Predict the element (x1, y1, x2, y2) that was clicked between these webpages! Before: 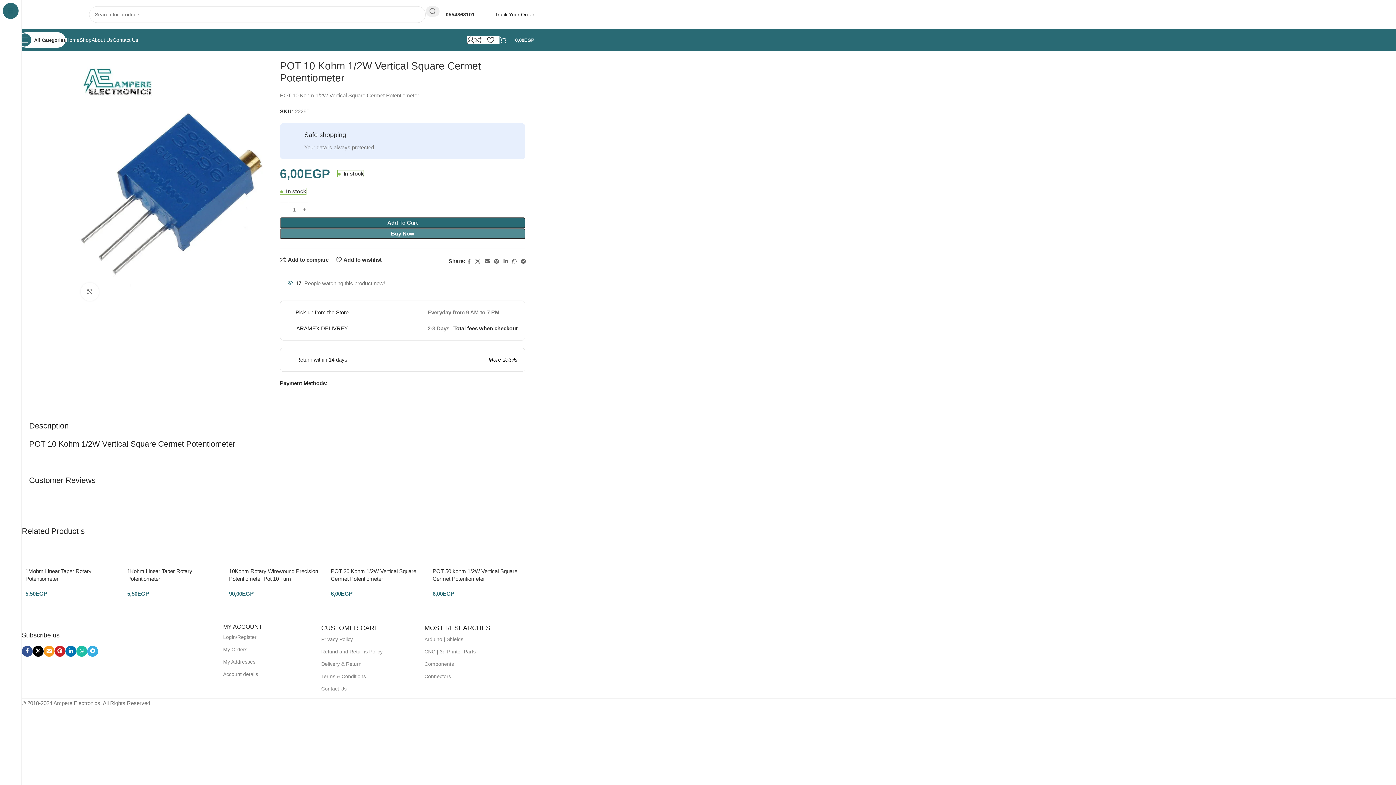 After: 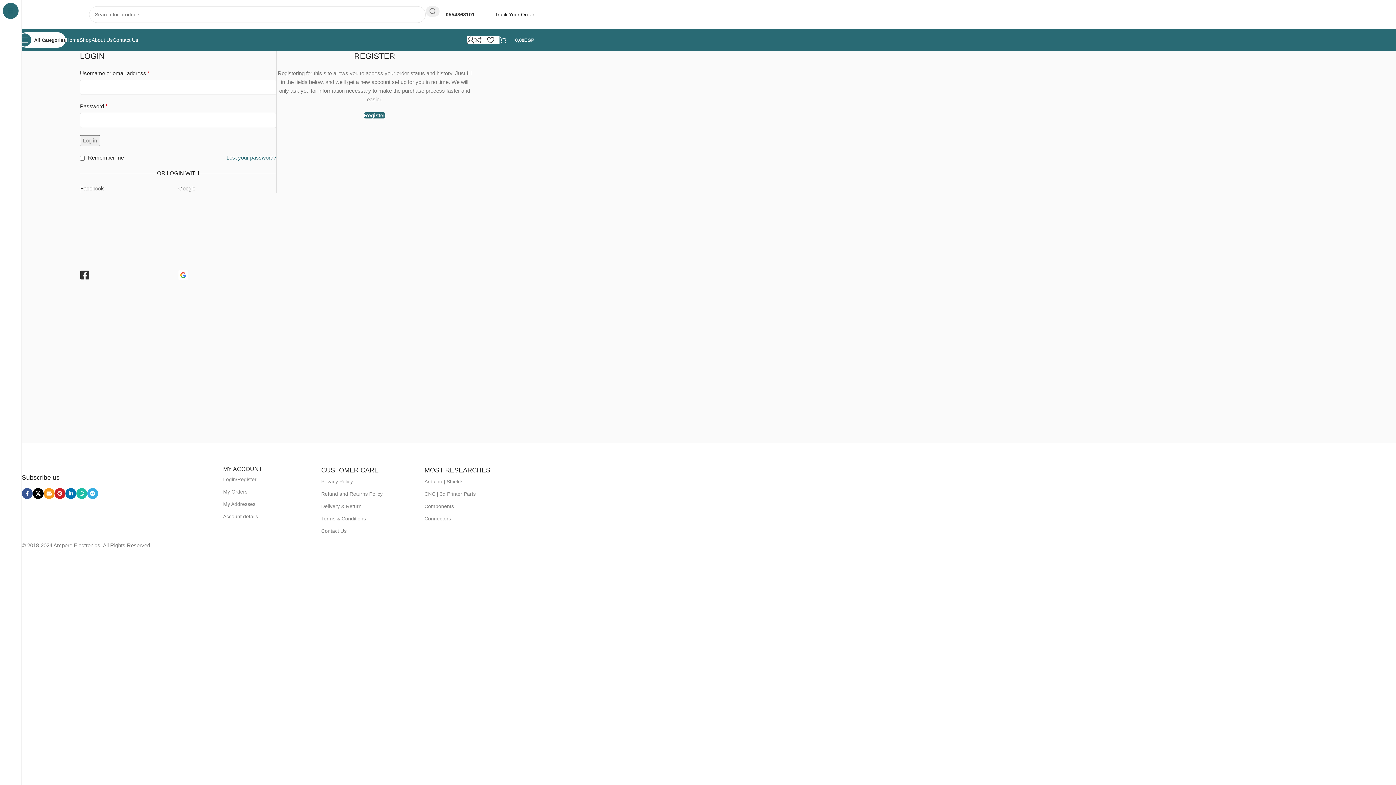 Action: bbox: (467, 32, 474, 47)